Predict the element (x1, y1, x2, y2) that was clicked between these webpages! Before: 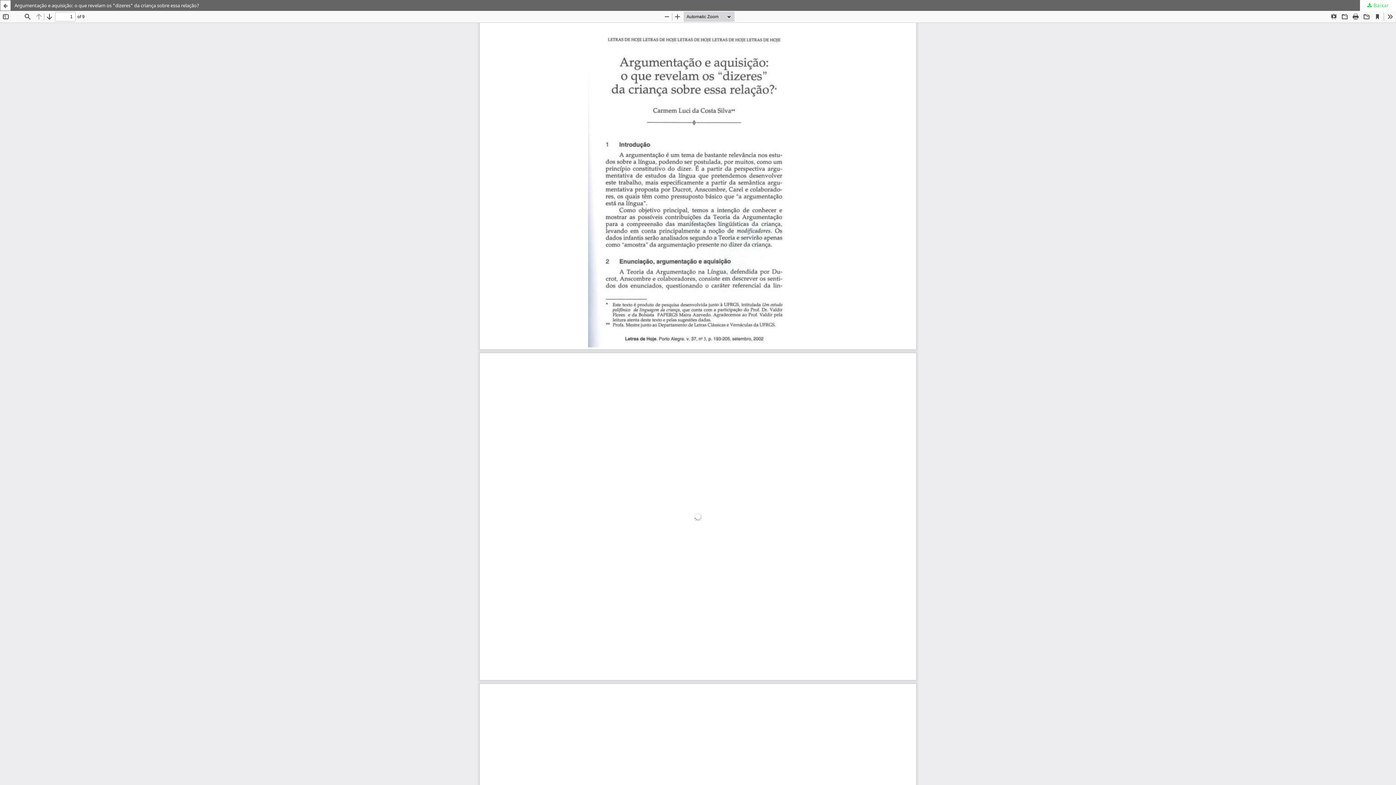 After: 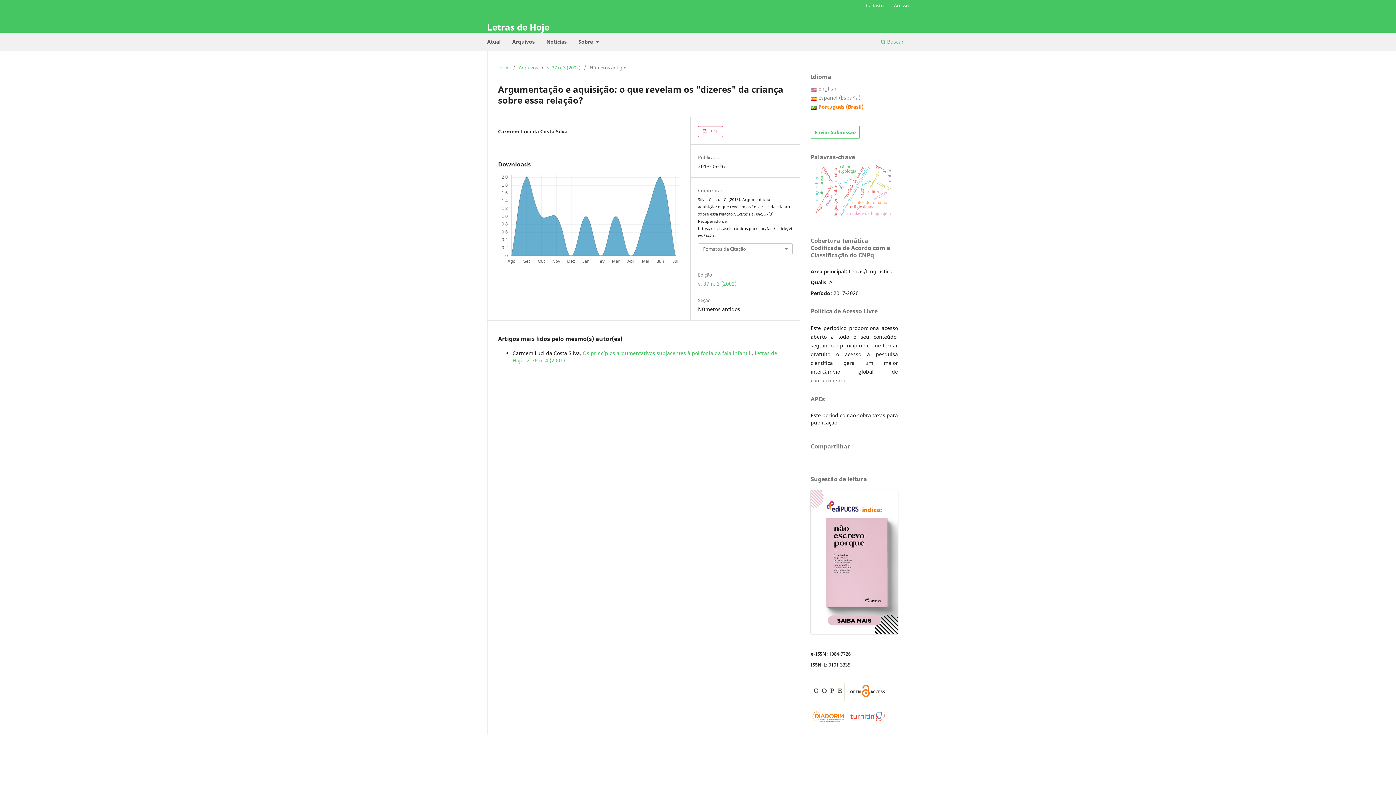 Action: bbox: (0, 0, 10, 10) label: Voltar aos Detalhes do Artigo